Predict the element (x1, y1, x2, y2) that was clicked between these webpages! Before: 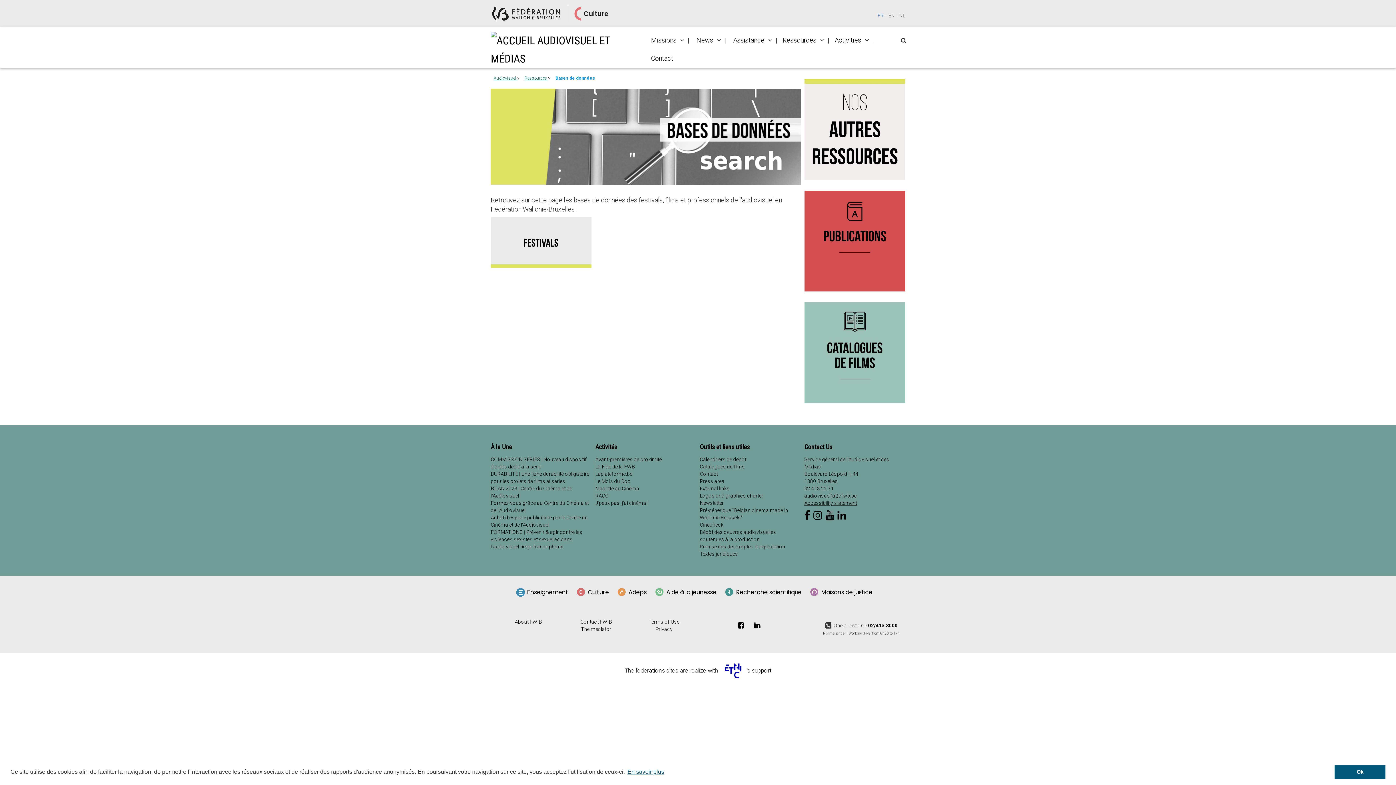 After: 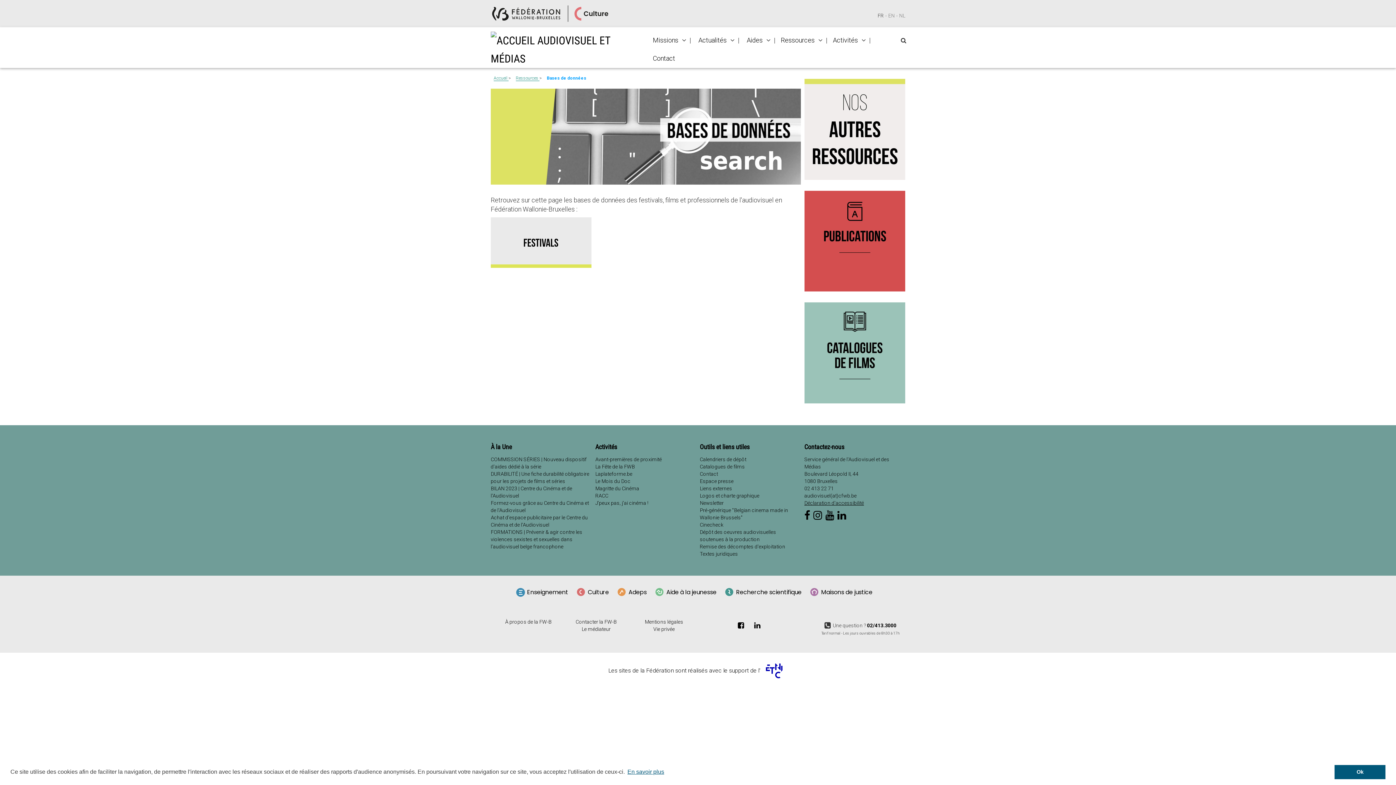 Action: bbox: (877, 12, 884, 18) label: FR